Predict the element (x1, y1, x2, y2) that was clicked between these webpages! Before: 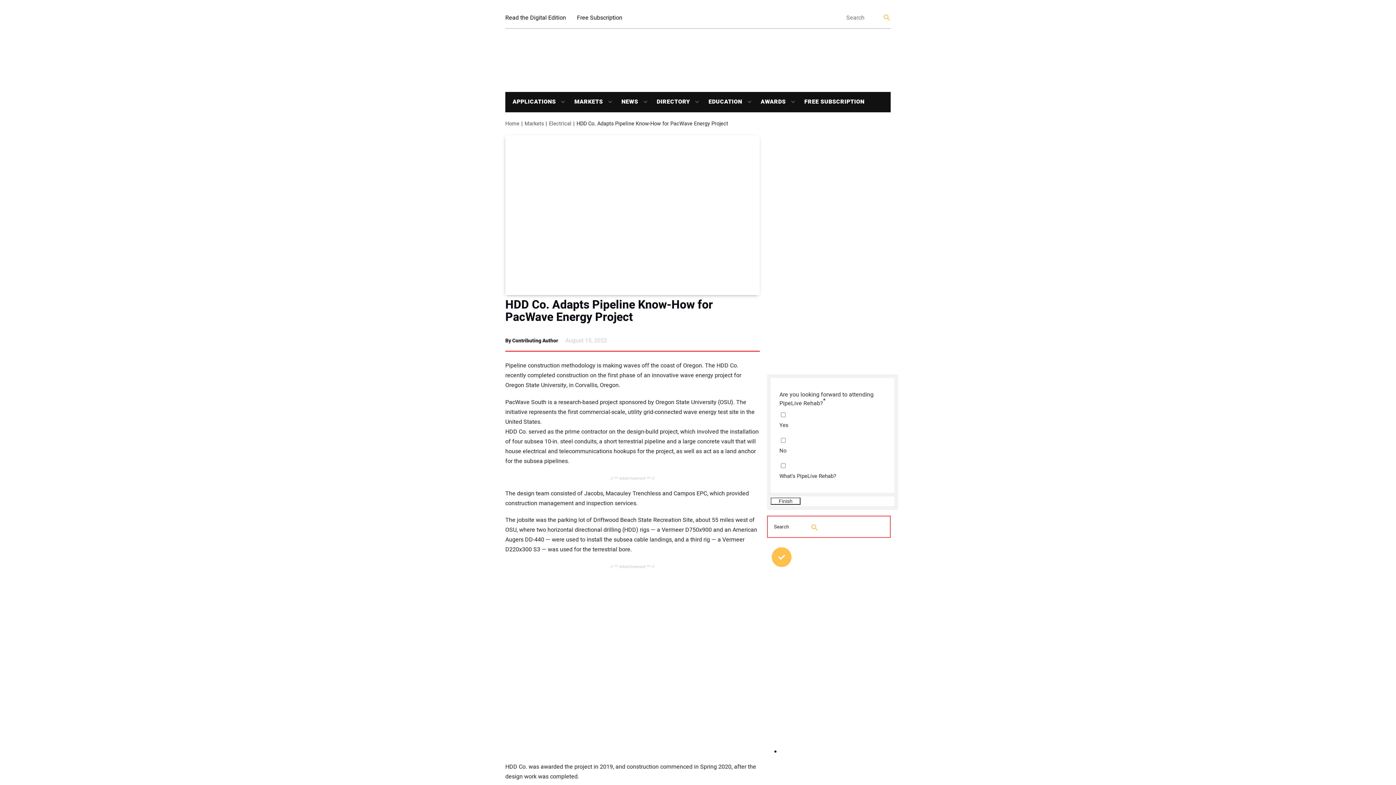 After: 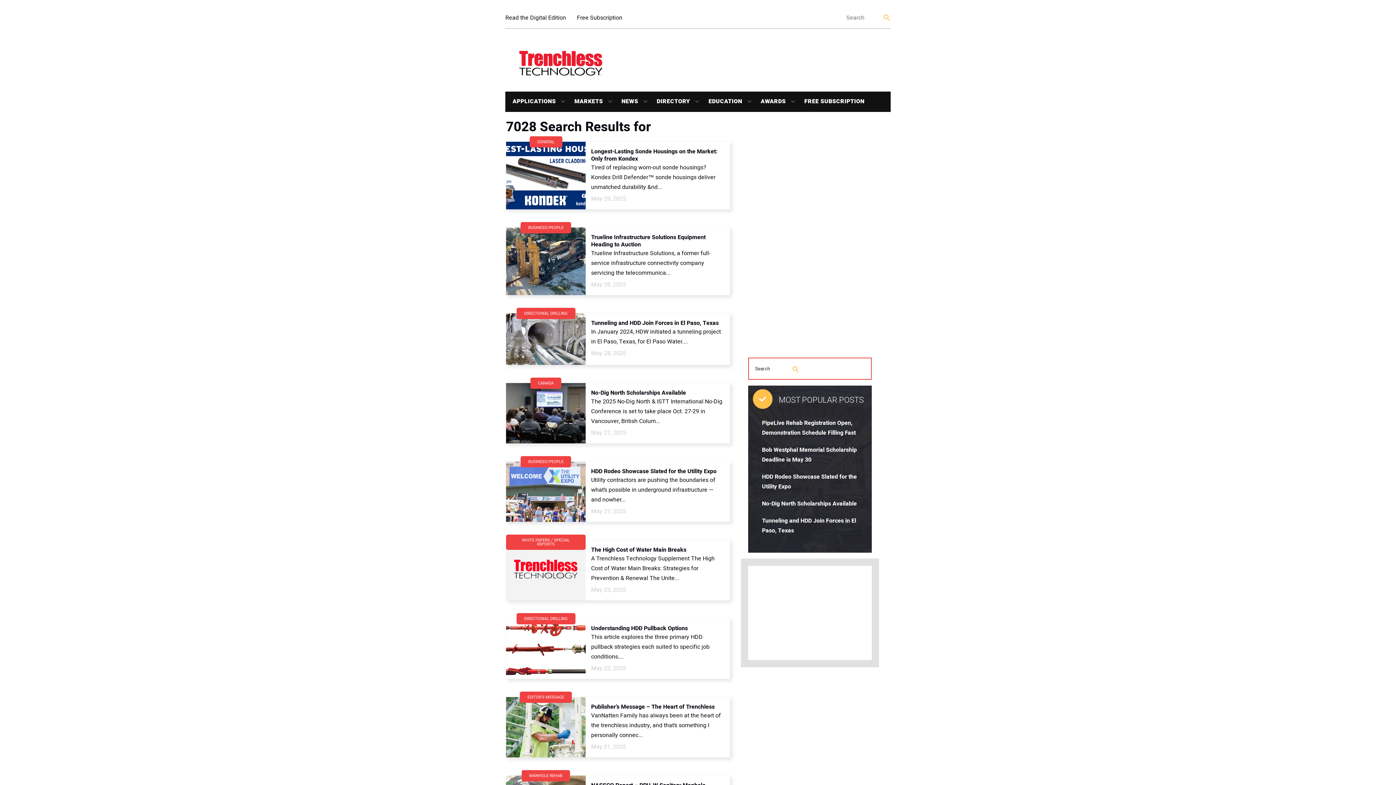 Action: label: Search bbox: (883, 15, 890, 20)